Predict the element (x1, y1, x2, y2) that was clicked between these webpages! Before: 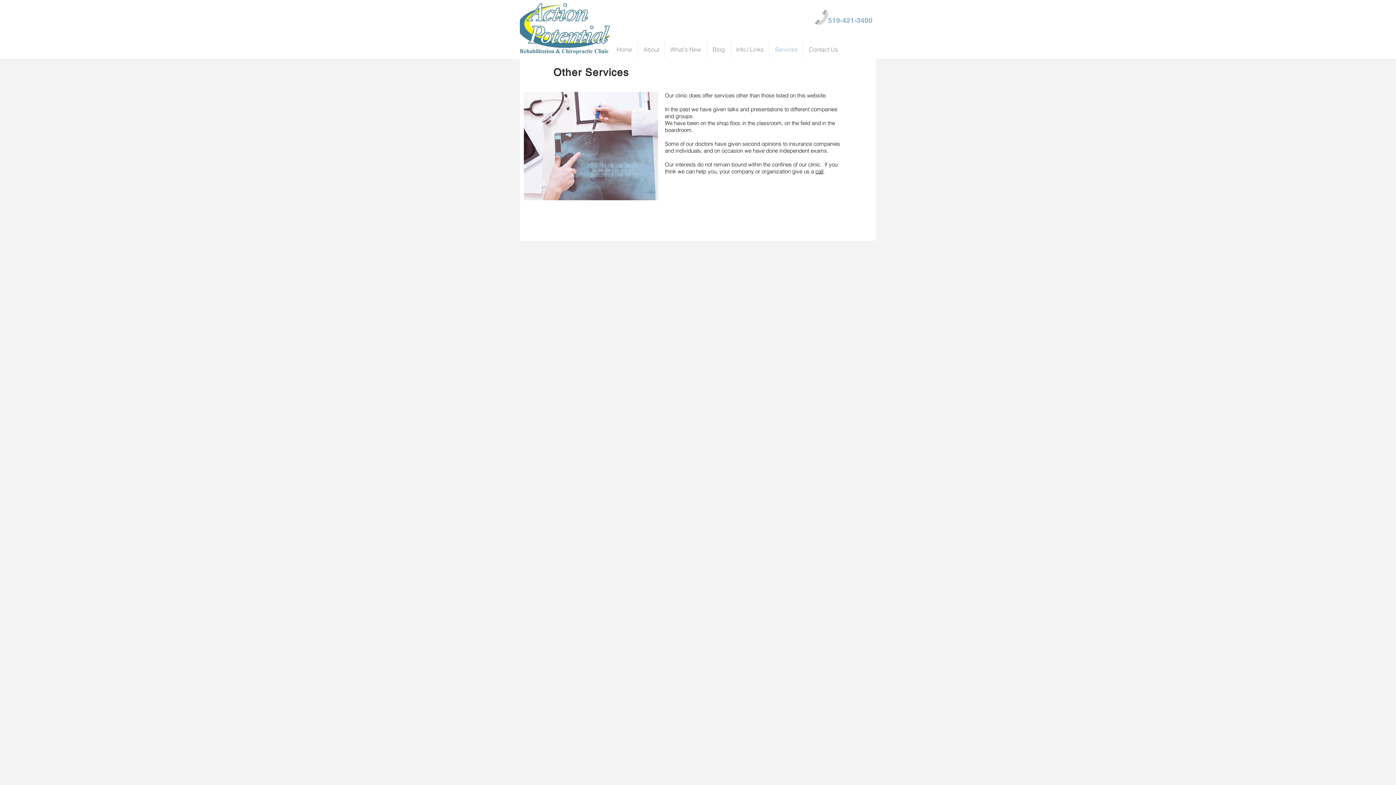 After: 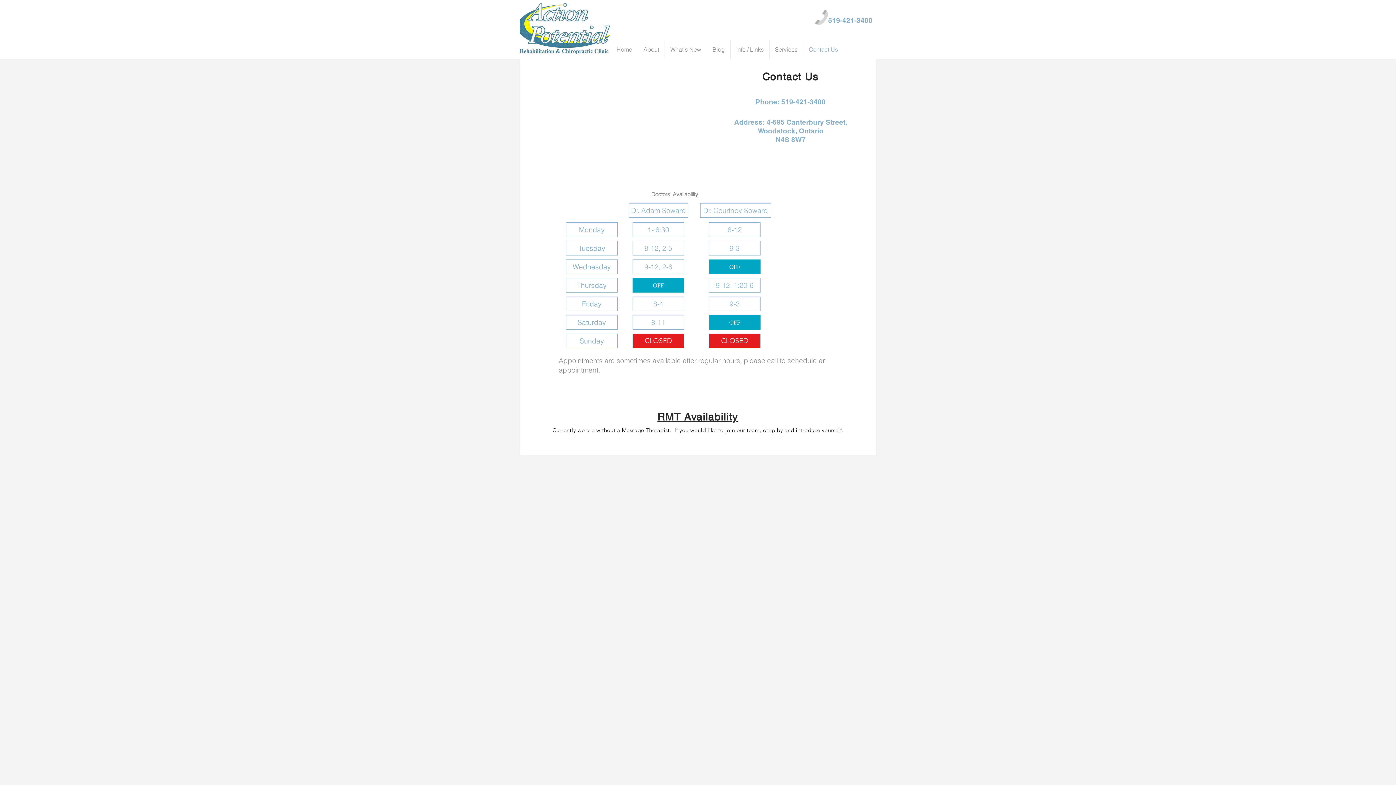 Action: bbox: (803, 40, 843, 58) label: Contact Us